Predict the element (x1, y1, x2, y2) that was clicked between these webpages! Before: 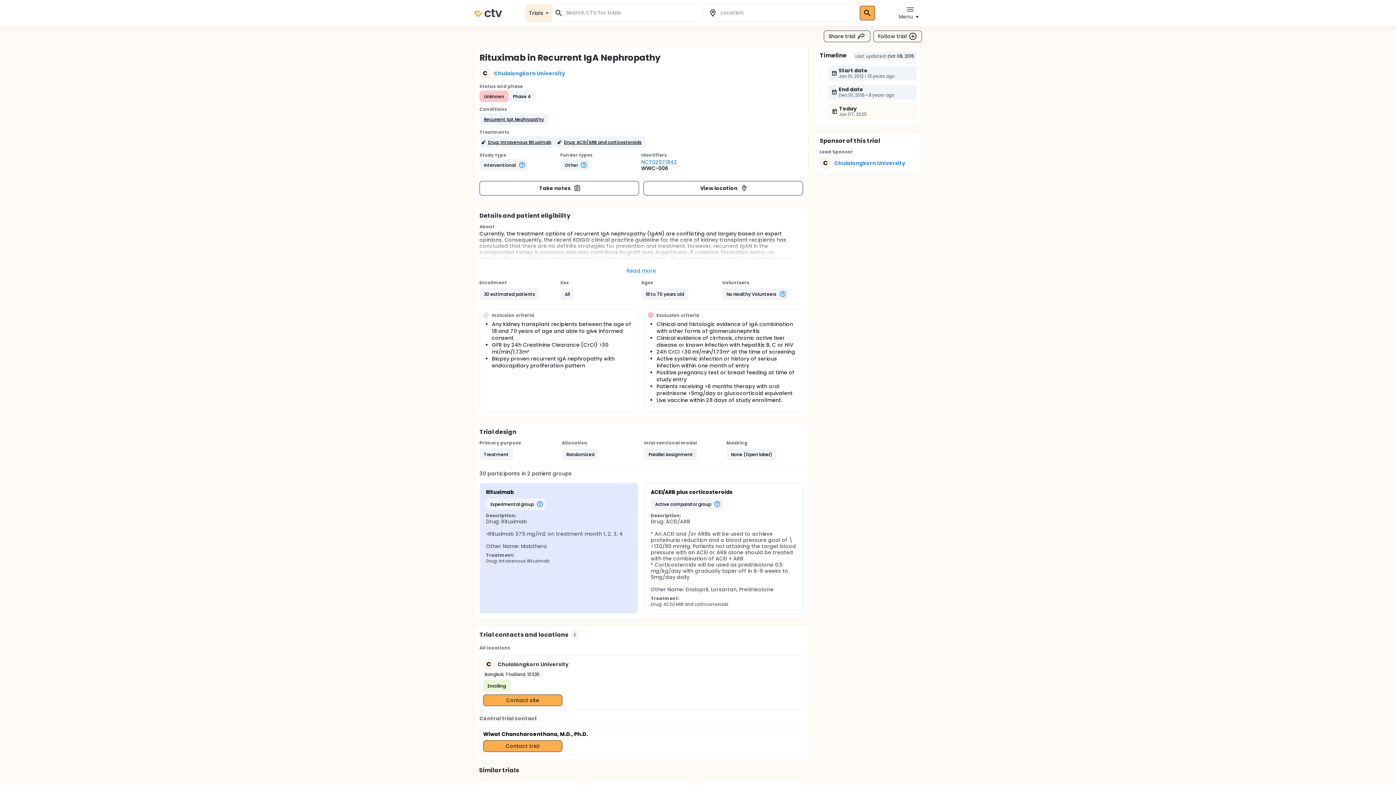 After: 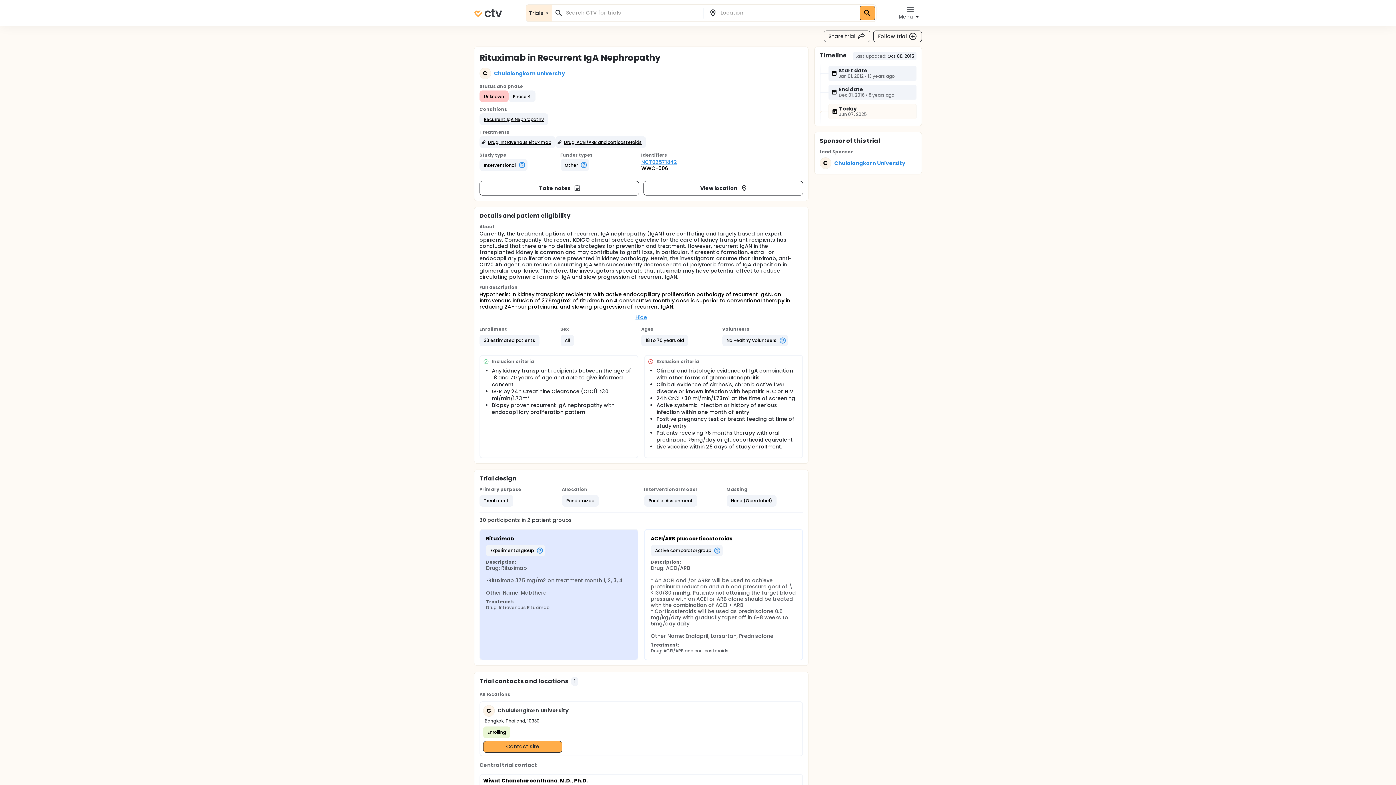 Action: bbox: (626, 268, 656, 274) label: Read more